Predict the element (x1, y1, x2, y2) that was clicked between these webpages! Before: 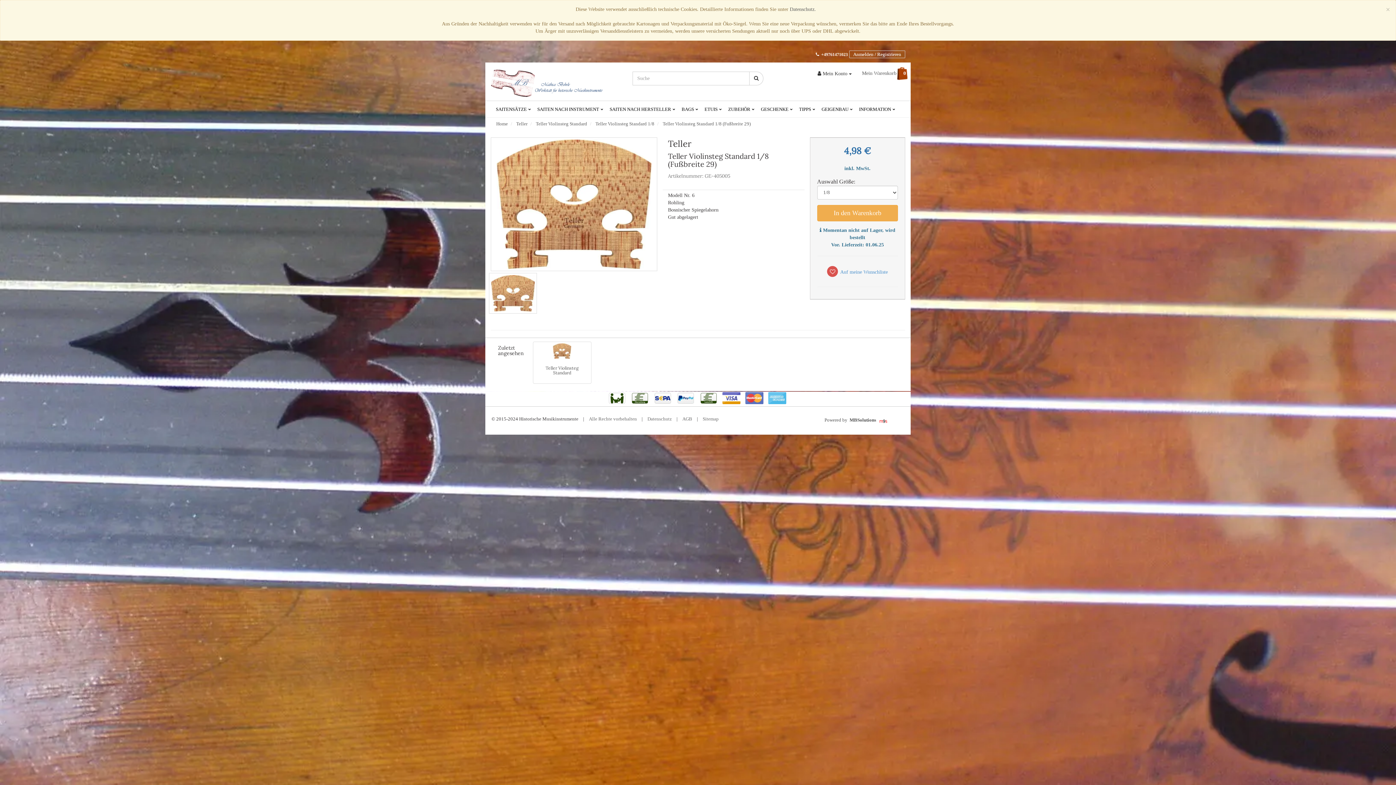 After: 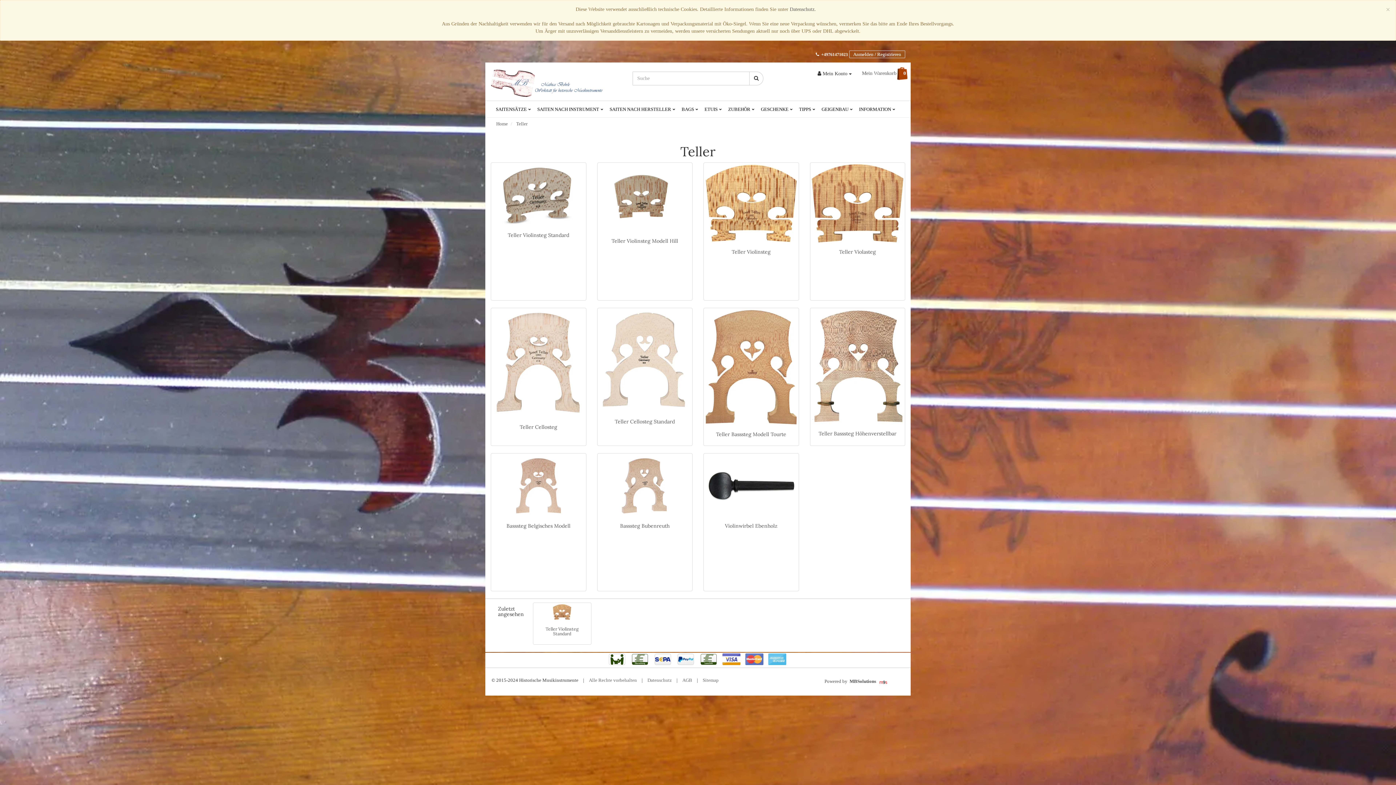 Action: bbox: (516, 121, 527, 126) label: Teller